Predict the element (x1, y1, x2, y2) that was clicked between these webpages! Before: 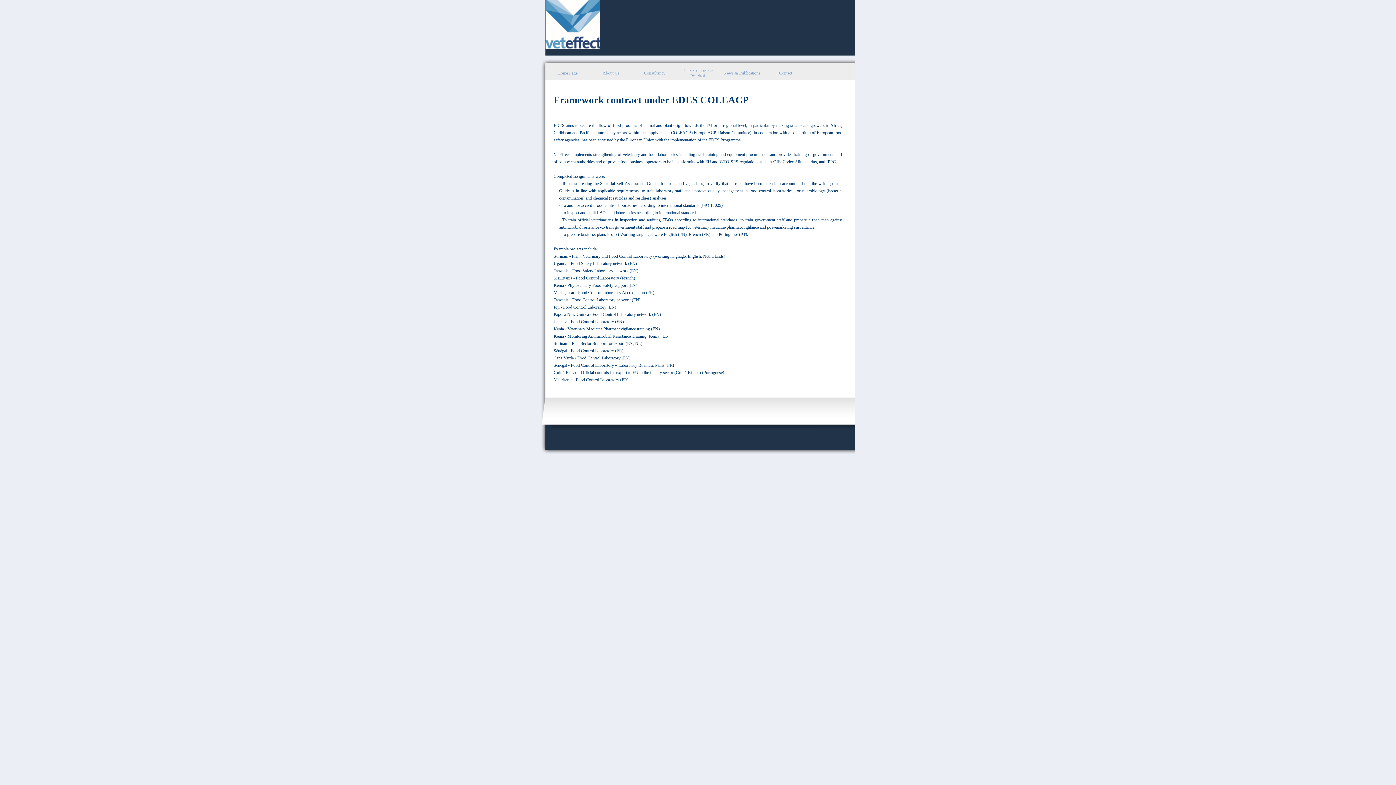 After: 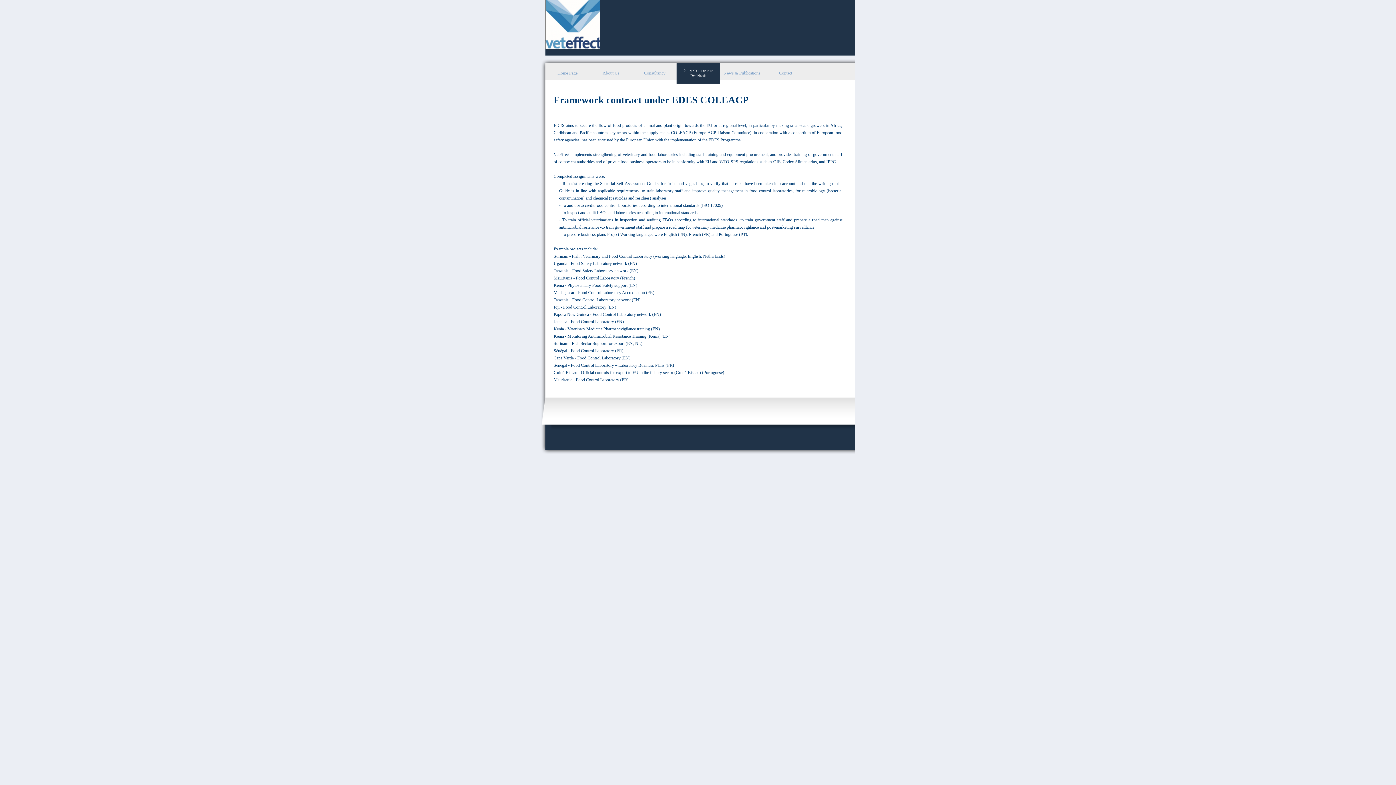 Action: bbox: (678, 63, 718, 83) label: Dairy Competence Builder®